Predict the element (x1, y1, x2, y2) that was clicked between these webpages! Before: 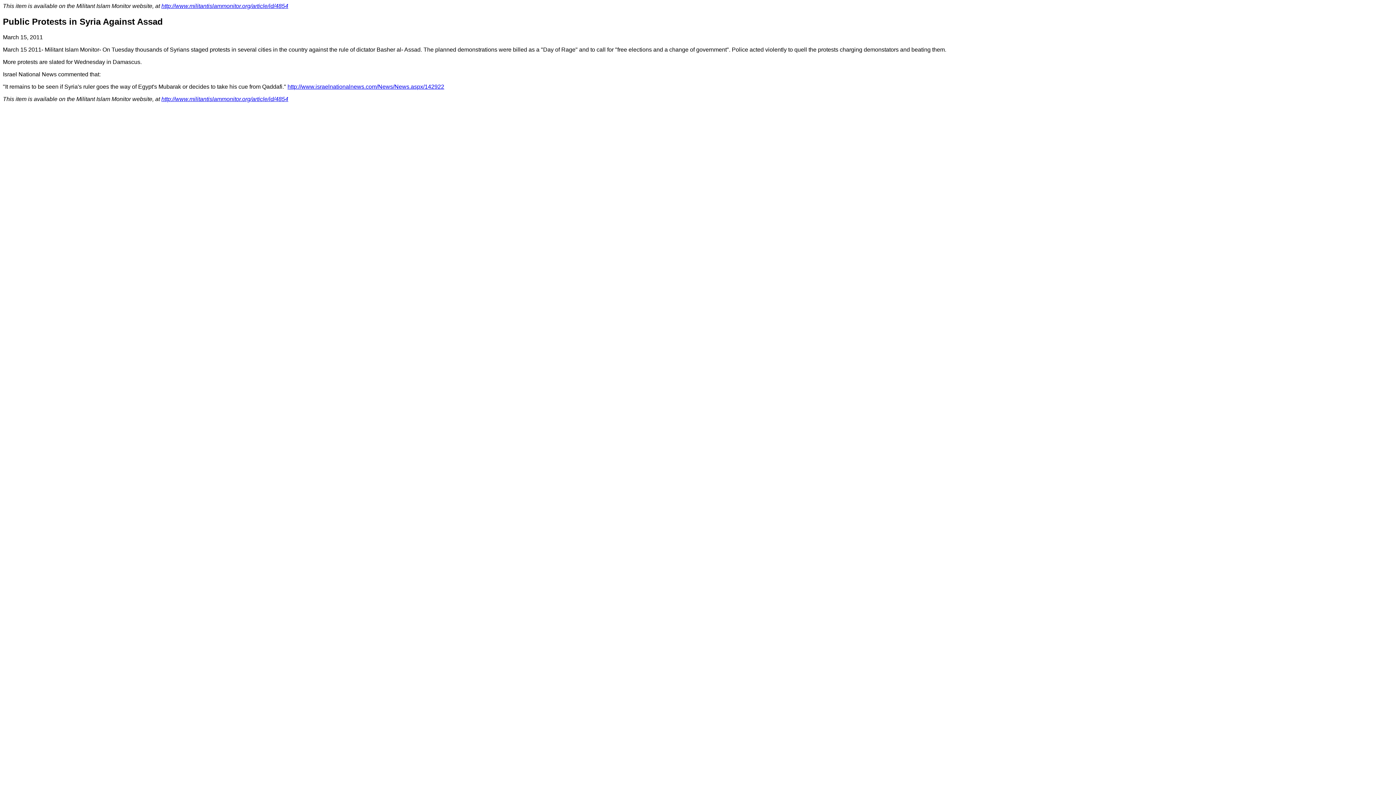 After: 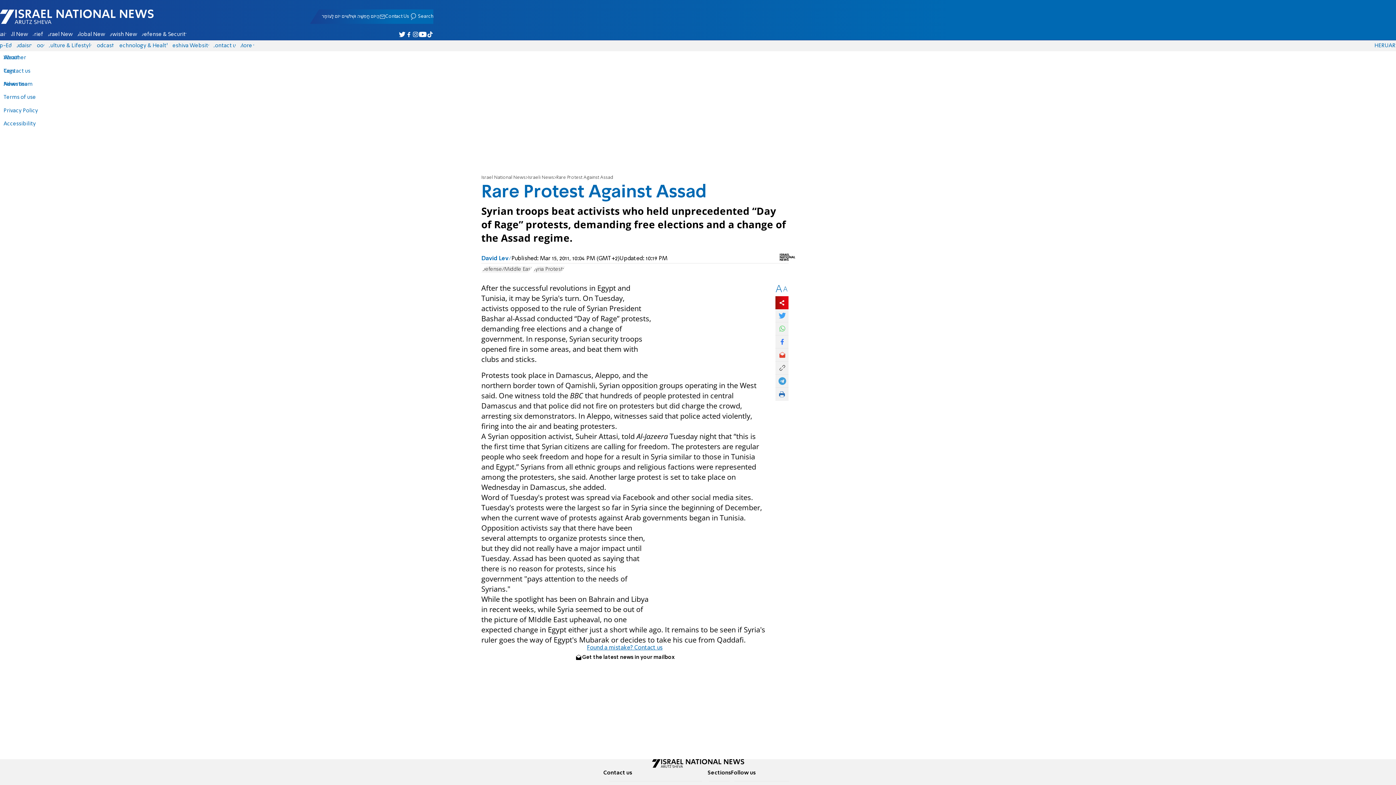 Action: bbox: (287, 83, 444, 89) label: http://www.israelnationalnews.com/News/News.aspx/142922